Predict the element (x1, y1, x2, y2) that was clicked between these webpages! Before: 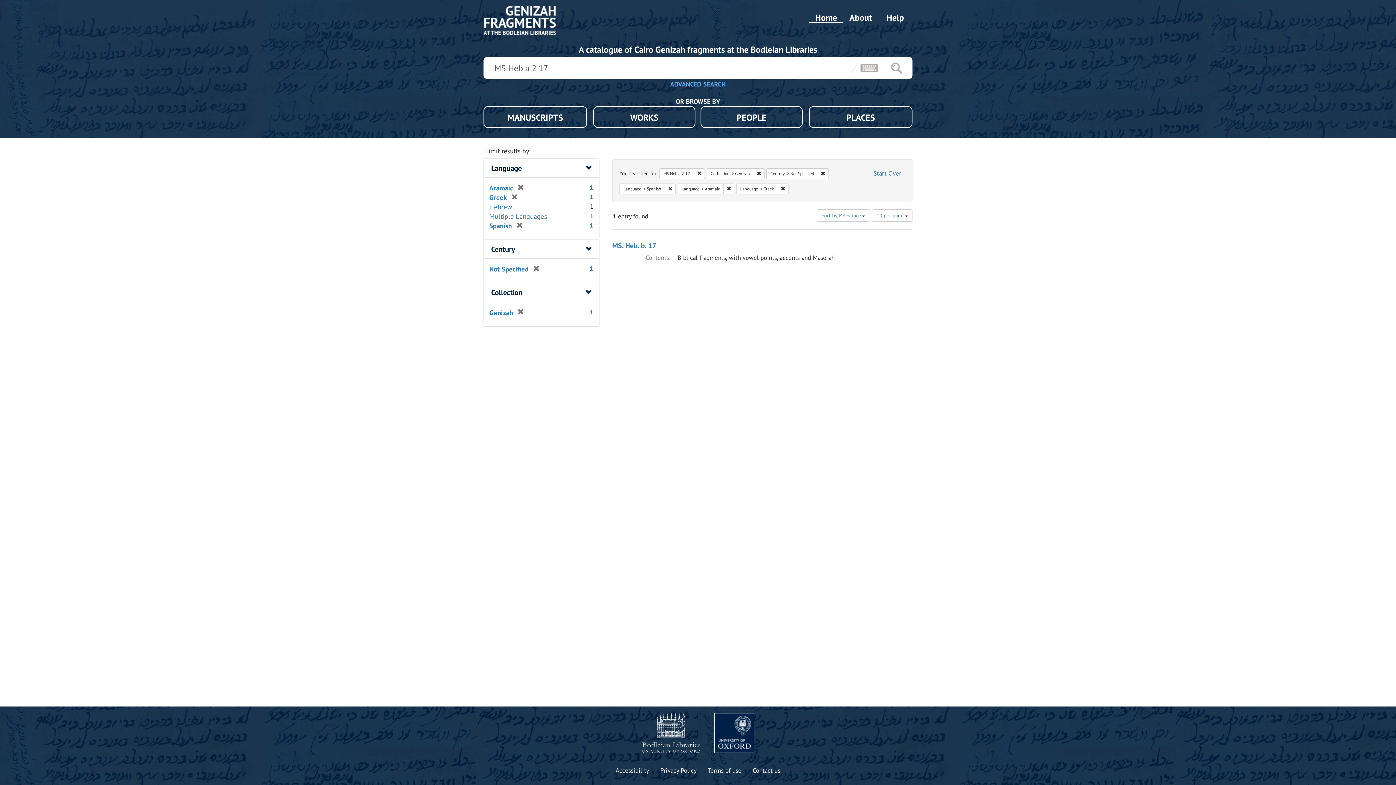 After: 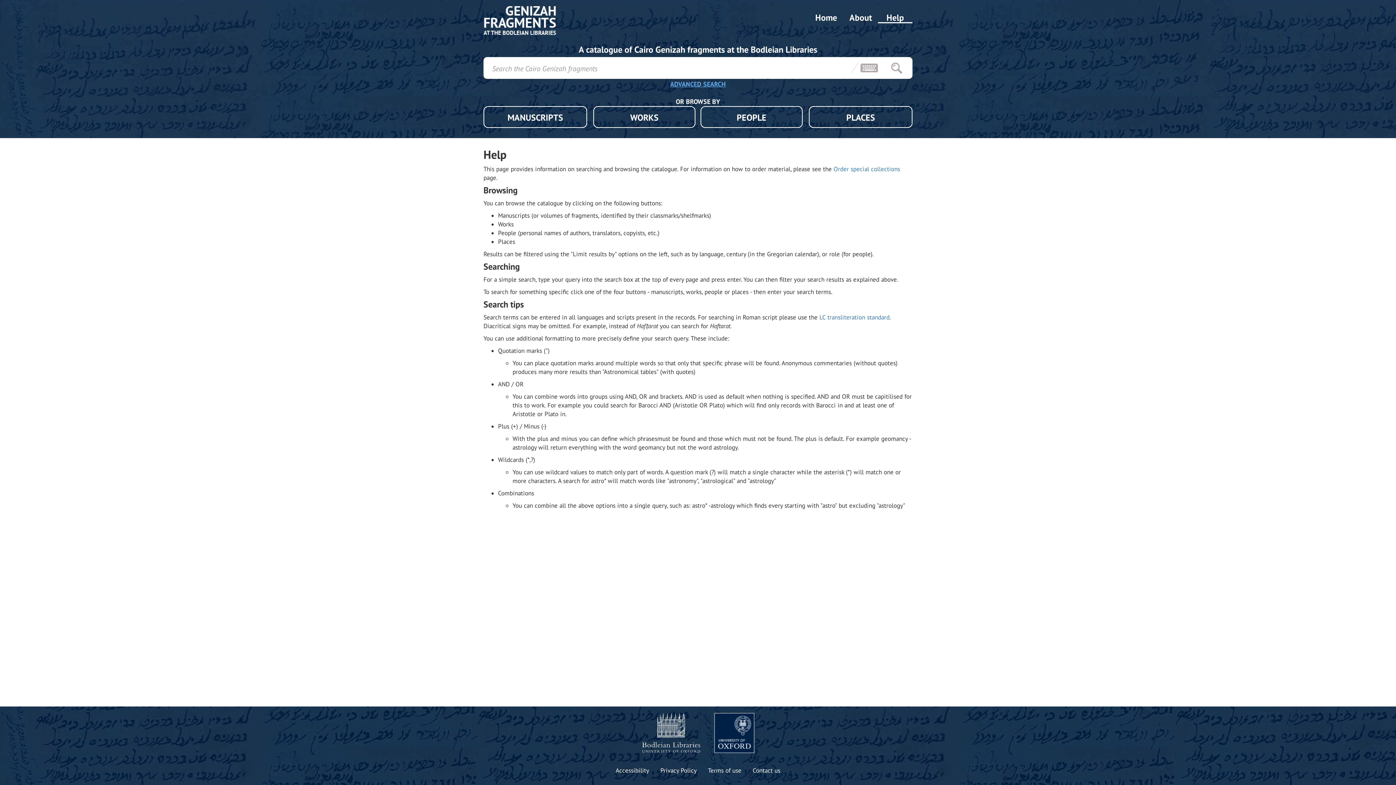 Action: label: Help bbox: (878, 11, 912, 23)